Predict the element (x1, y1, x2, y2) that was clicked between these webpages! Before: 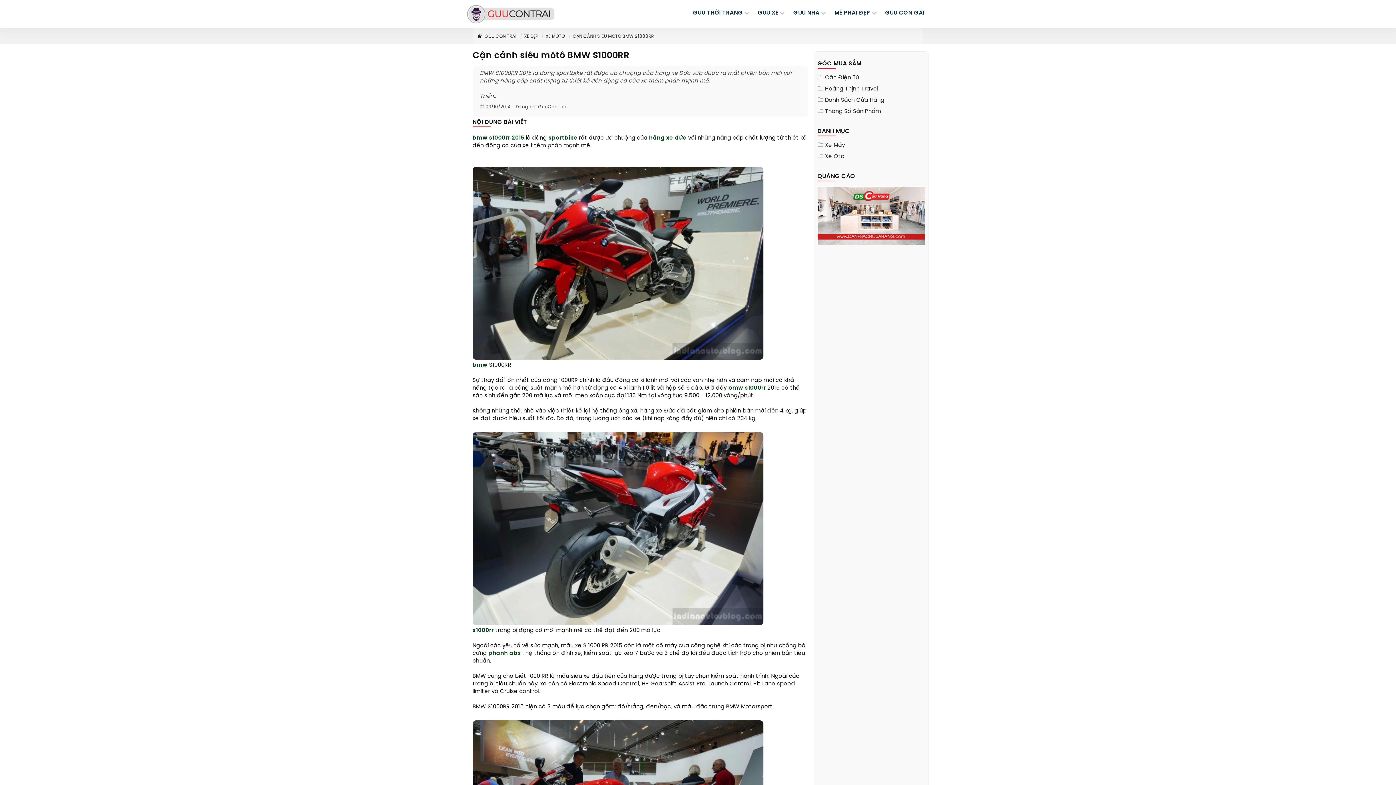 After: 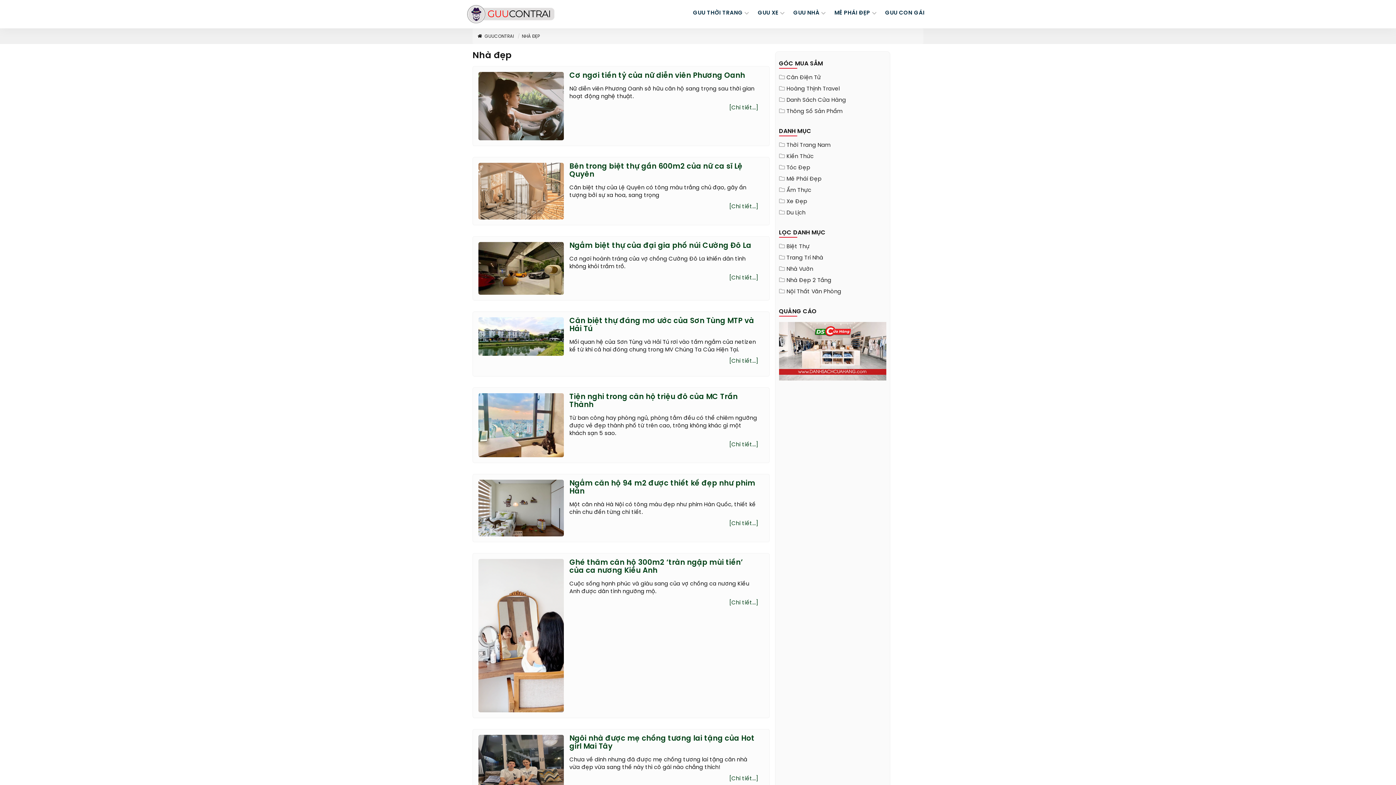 Action: bbox: (789, 0, 830, 26) label: GUU NHÀ